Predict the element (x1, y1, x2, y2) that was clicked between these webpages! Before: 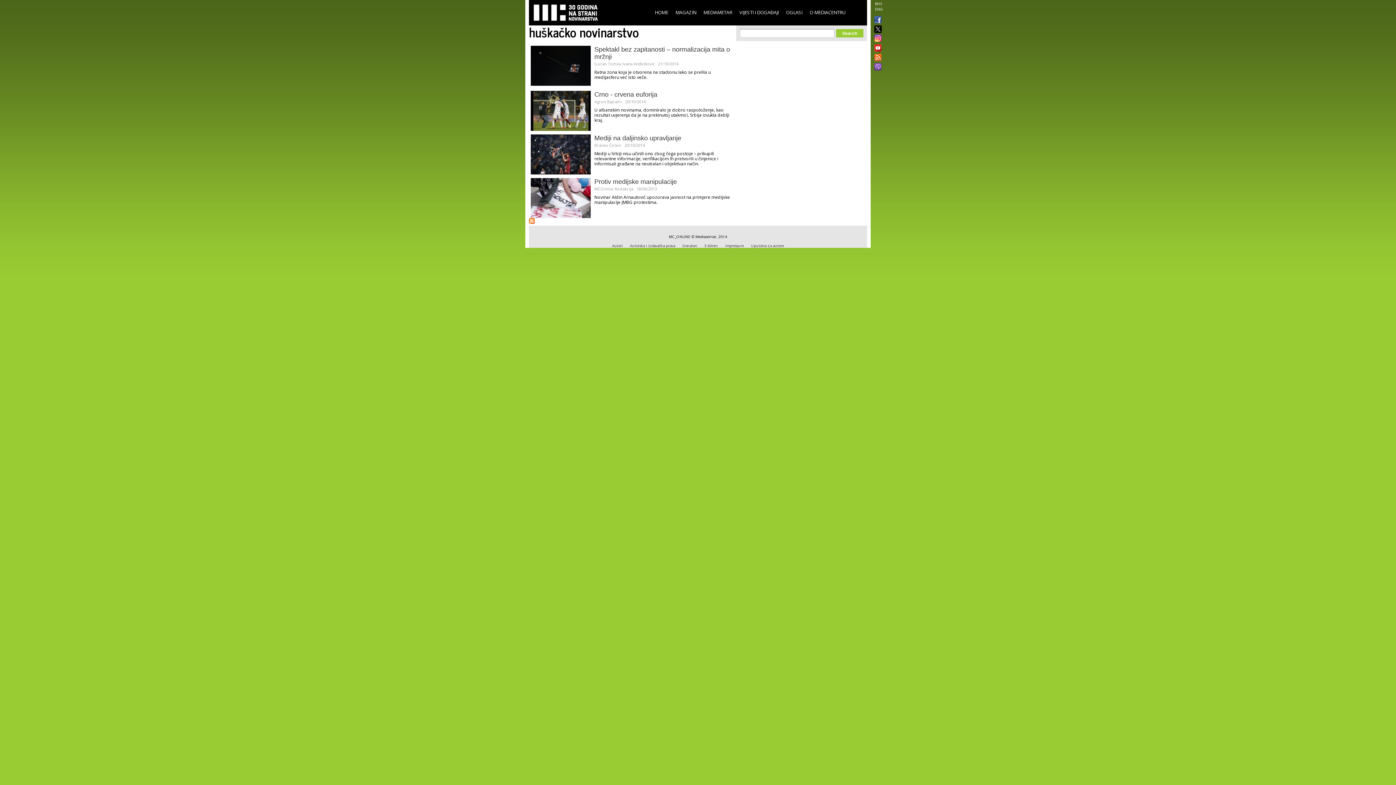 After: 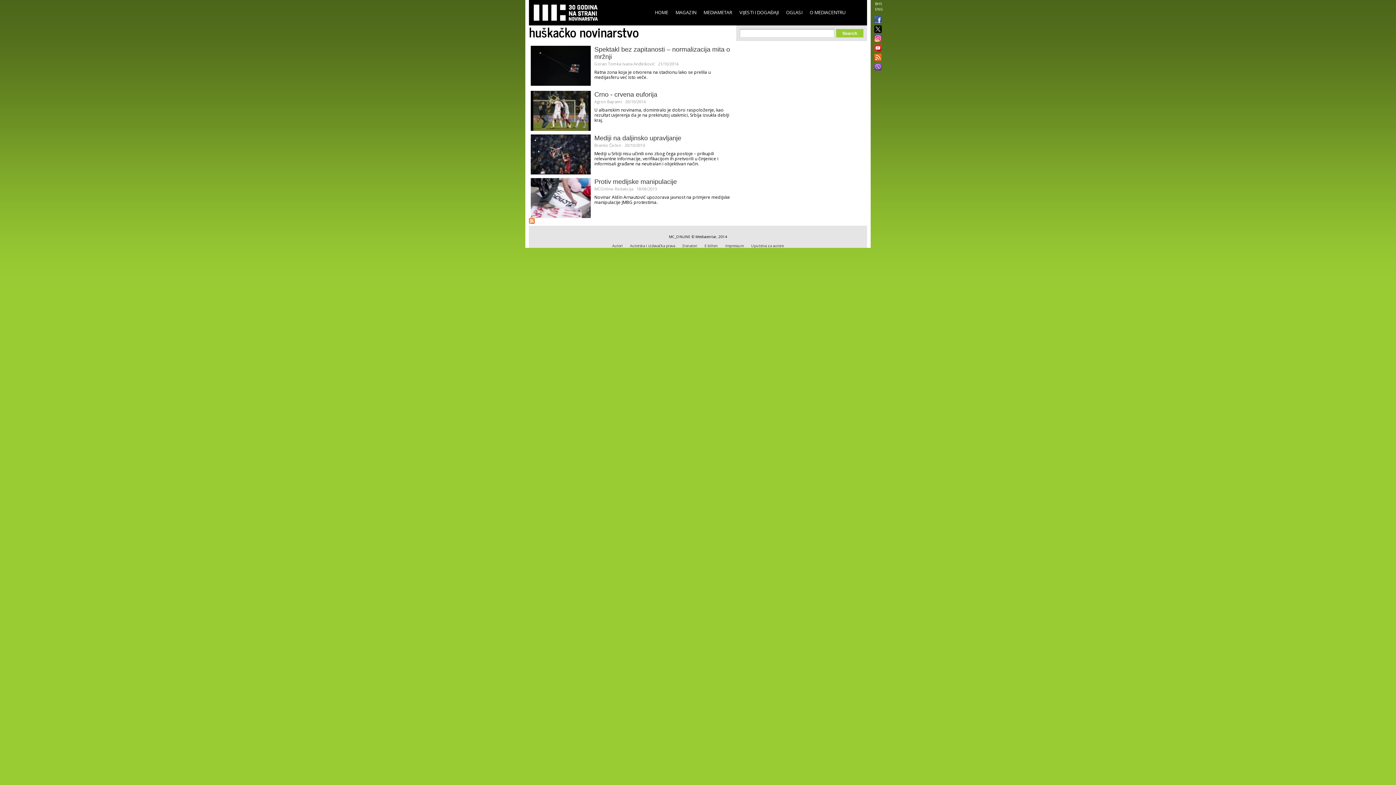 Action: bbox: (875, 1, 882, 6) label: BHS